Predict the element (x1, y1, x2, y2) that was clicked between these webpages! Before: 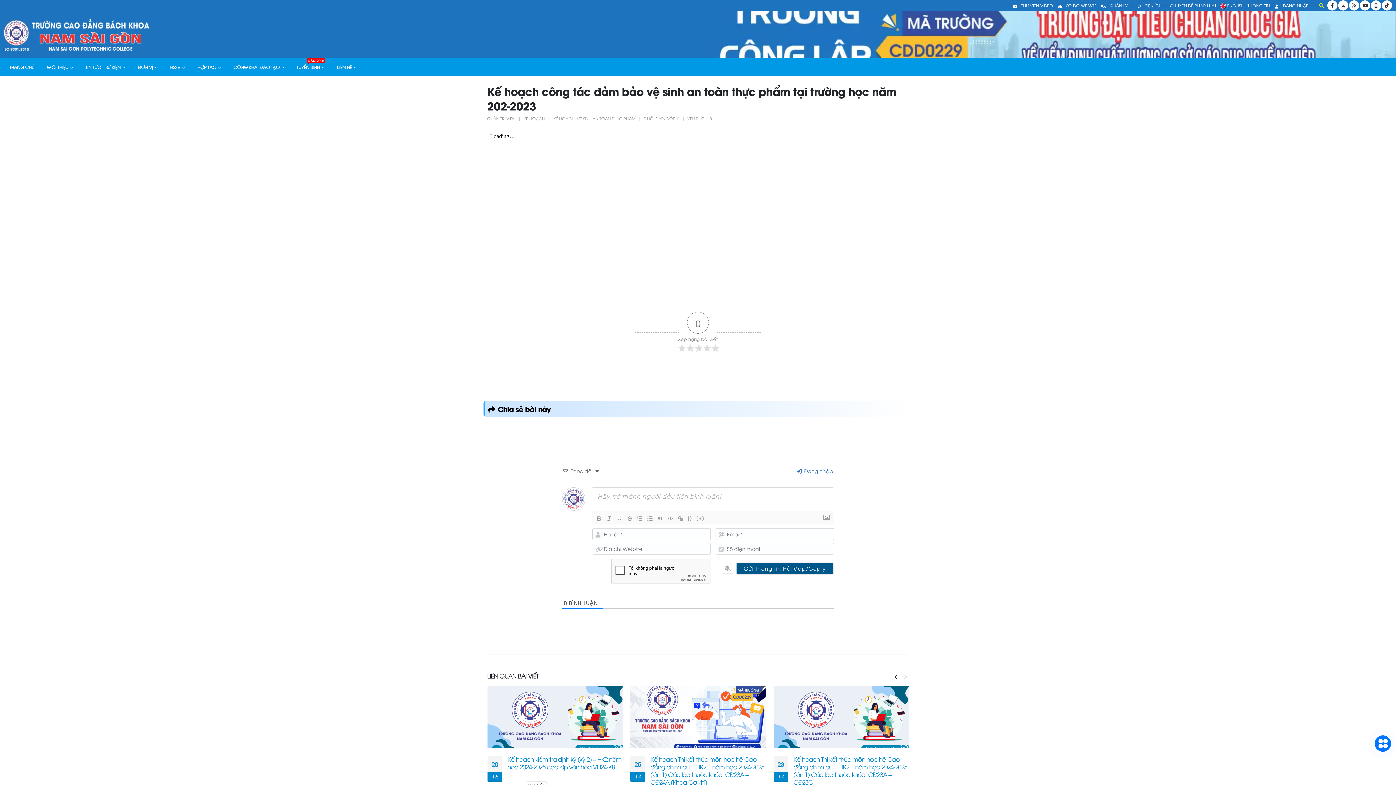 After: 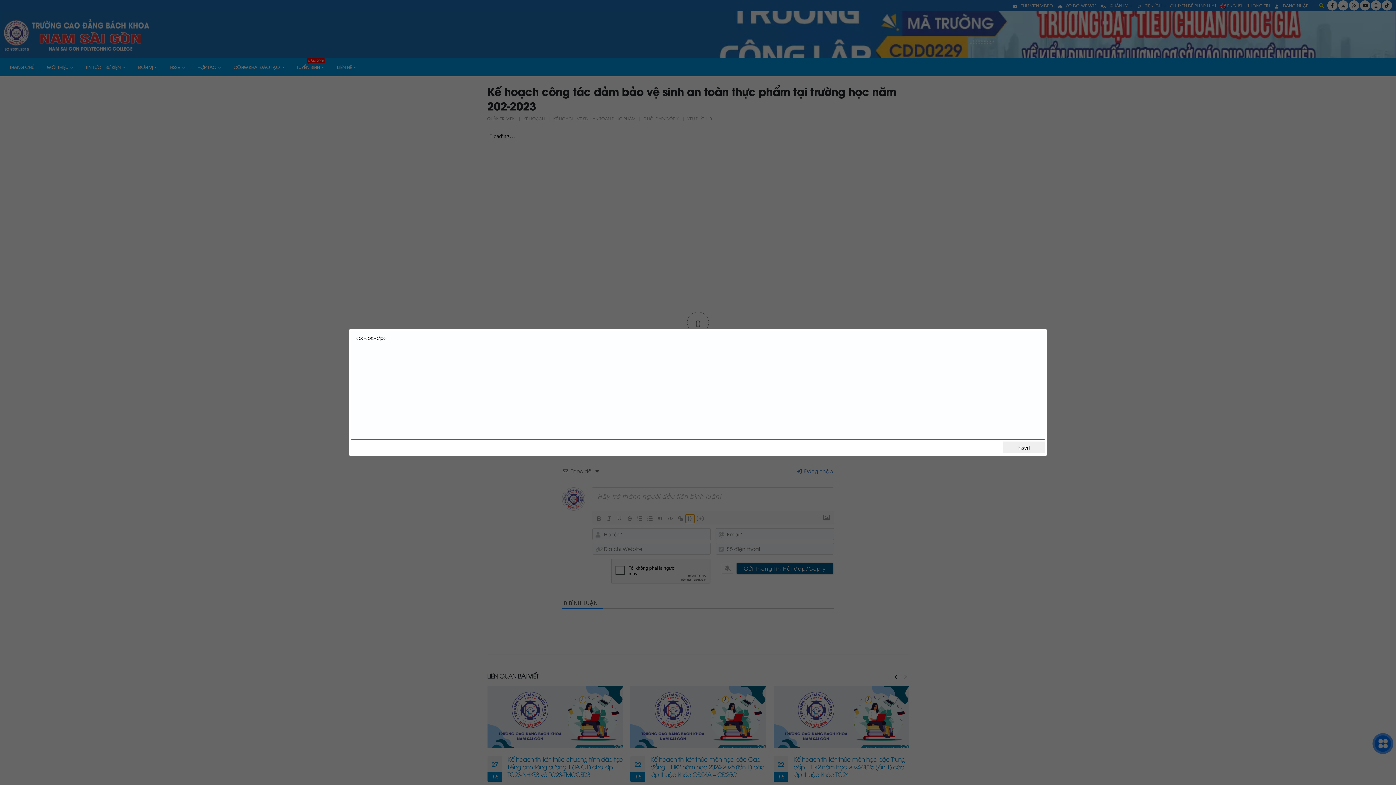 Action: bbox: (685, 514, 694, 523) label: {}